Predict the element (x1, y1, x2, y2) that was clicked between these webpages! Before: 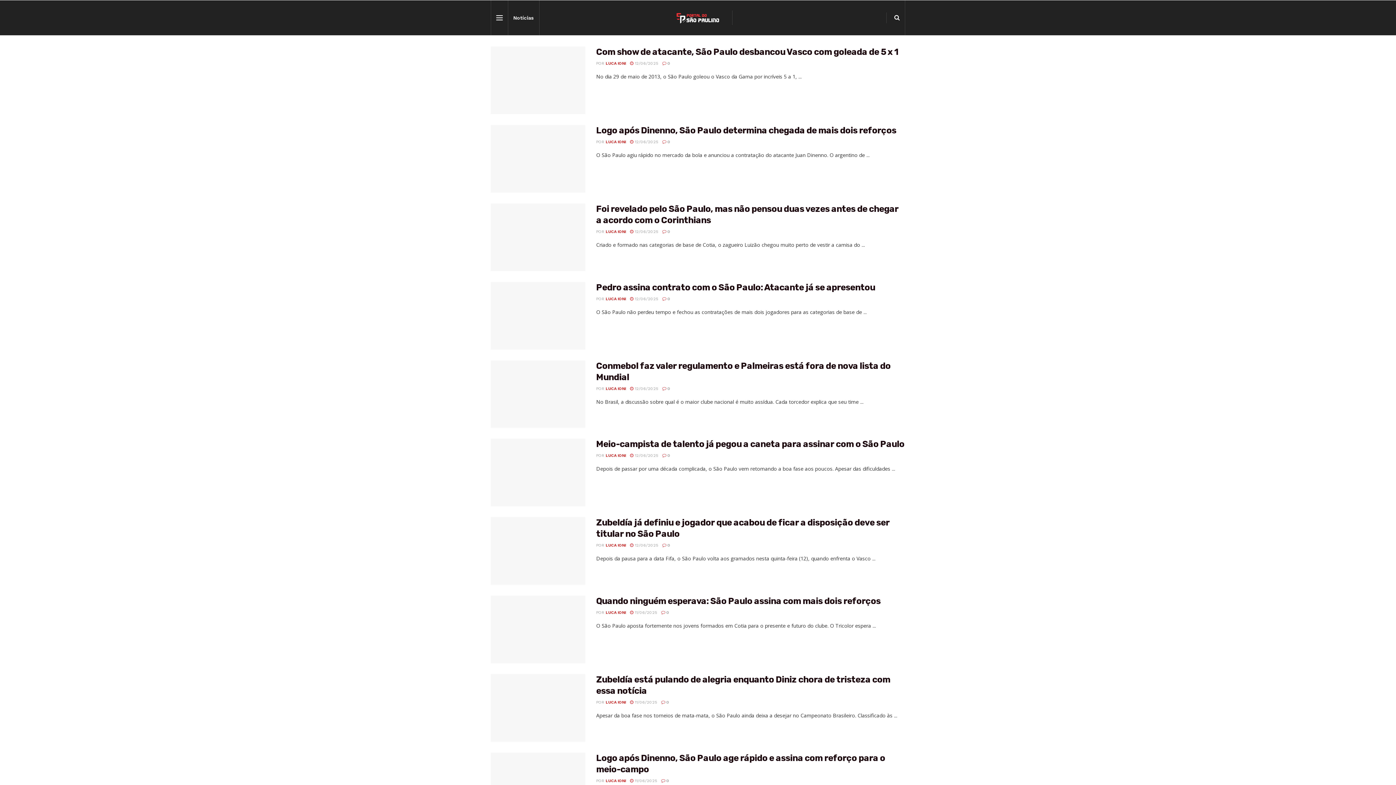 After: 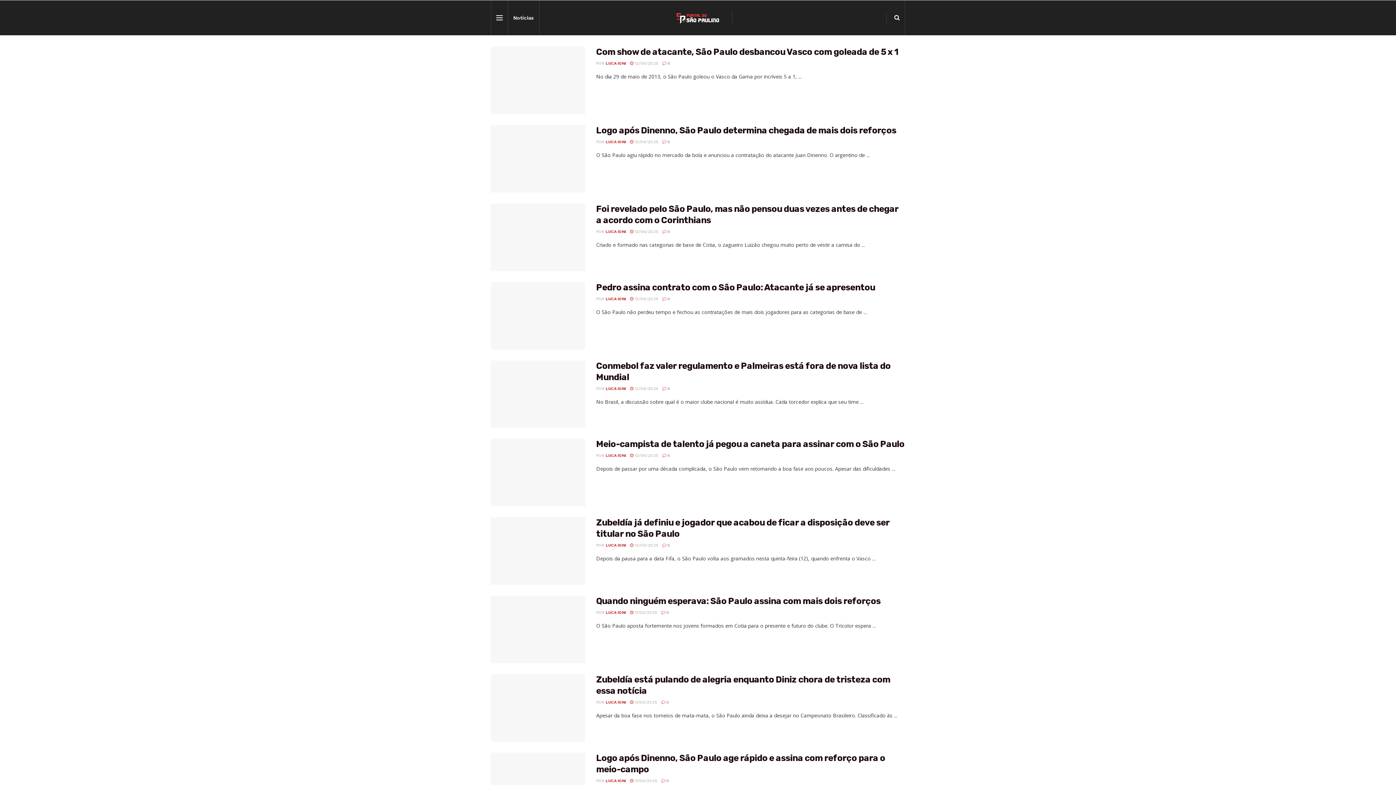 Action: bbox: (668, 10, 727, 25) label: Visit Homepage